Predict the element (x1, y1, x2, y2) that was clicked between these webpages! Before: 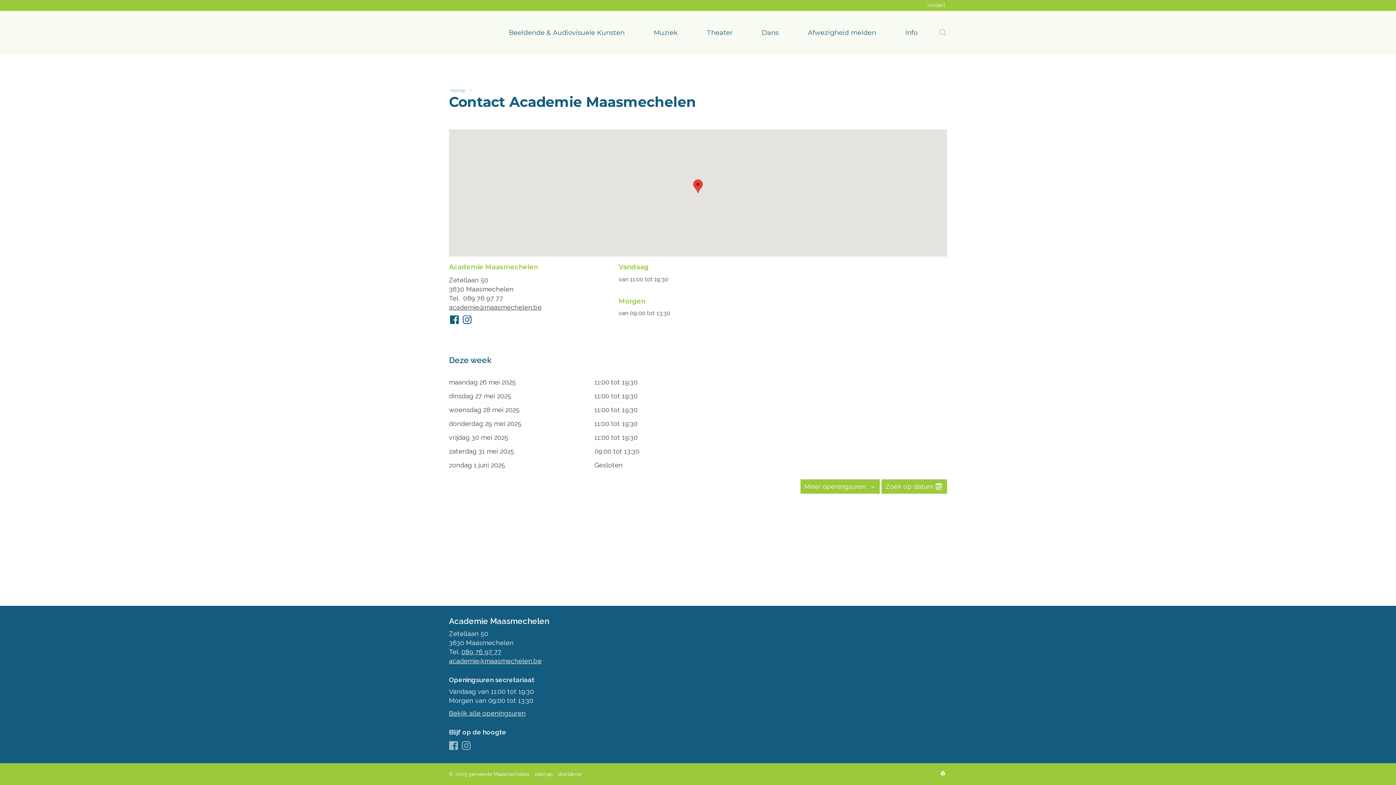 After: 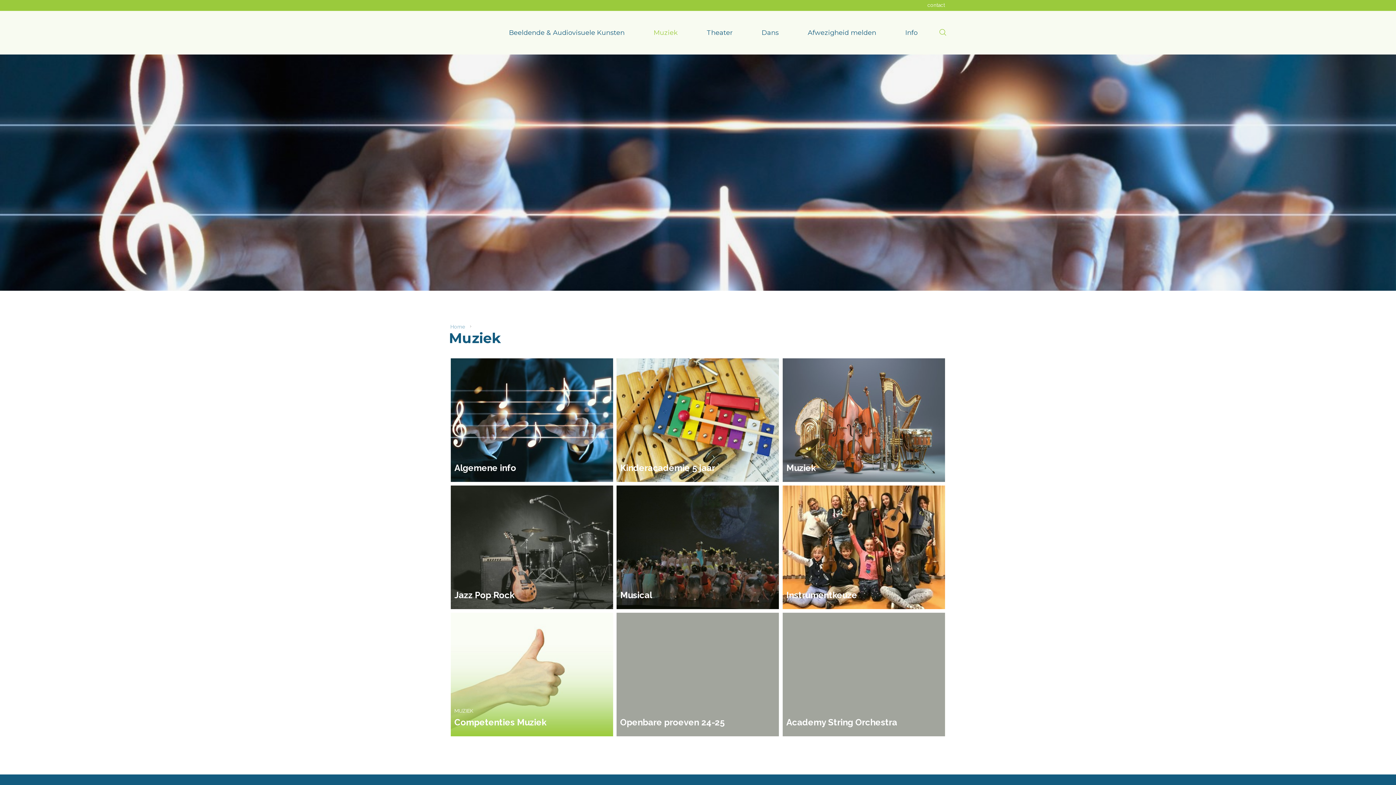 Action: bbox: (639, 10, 692, 54) label: Muziek